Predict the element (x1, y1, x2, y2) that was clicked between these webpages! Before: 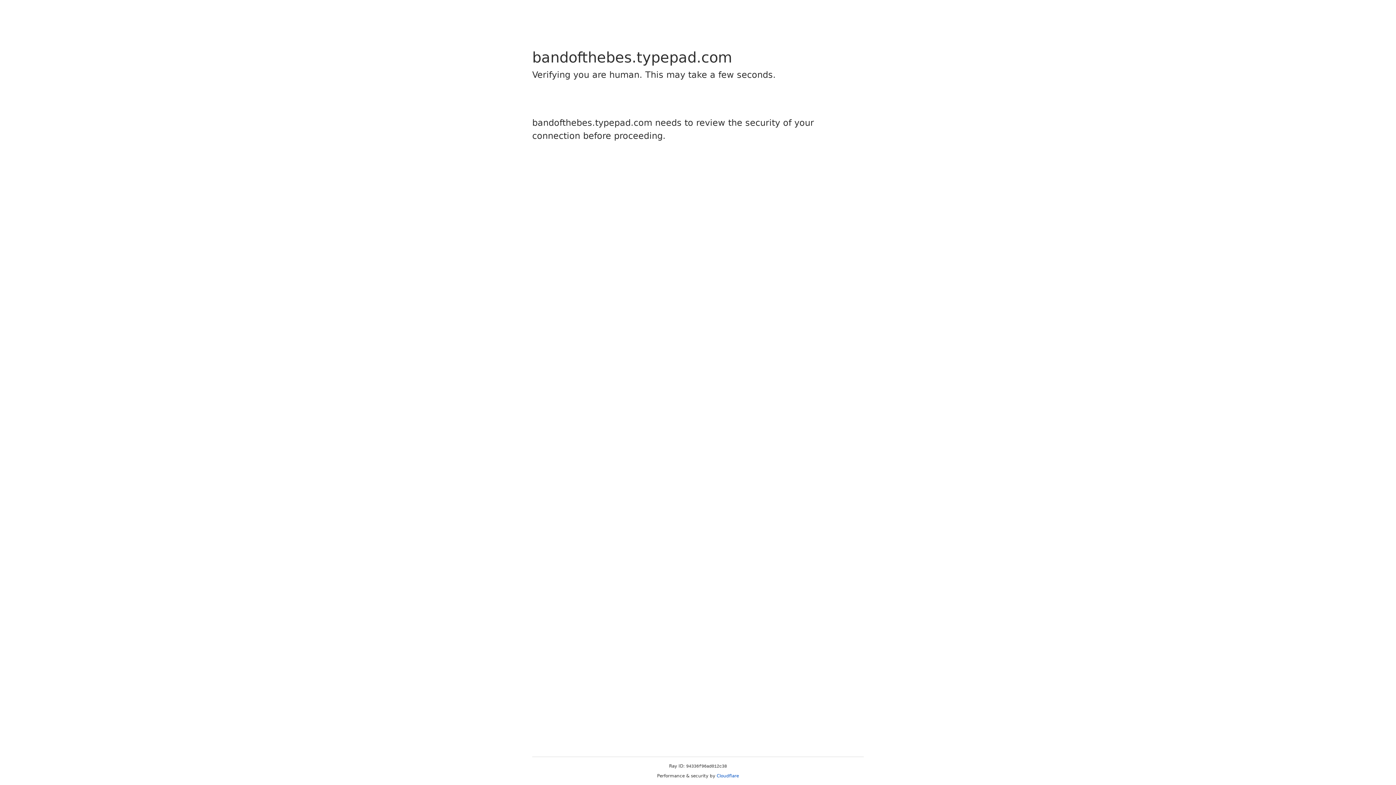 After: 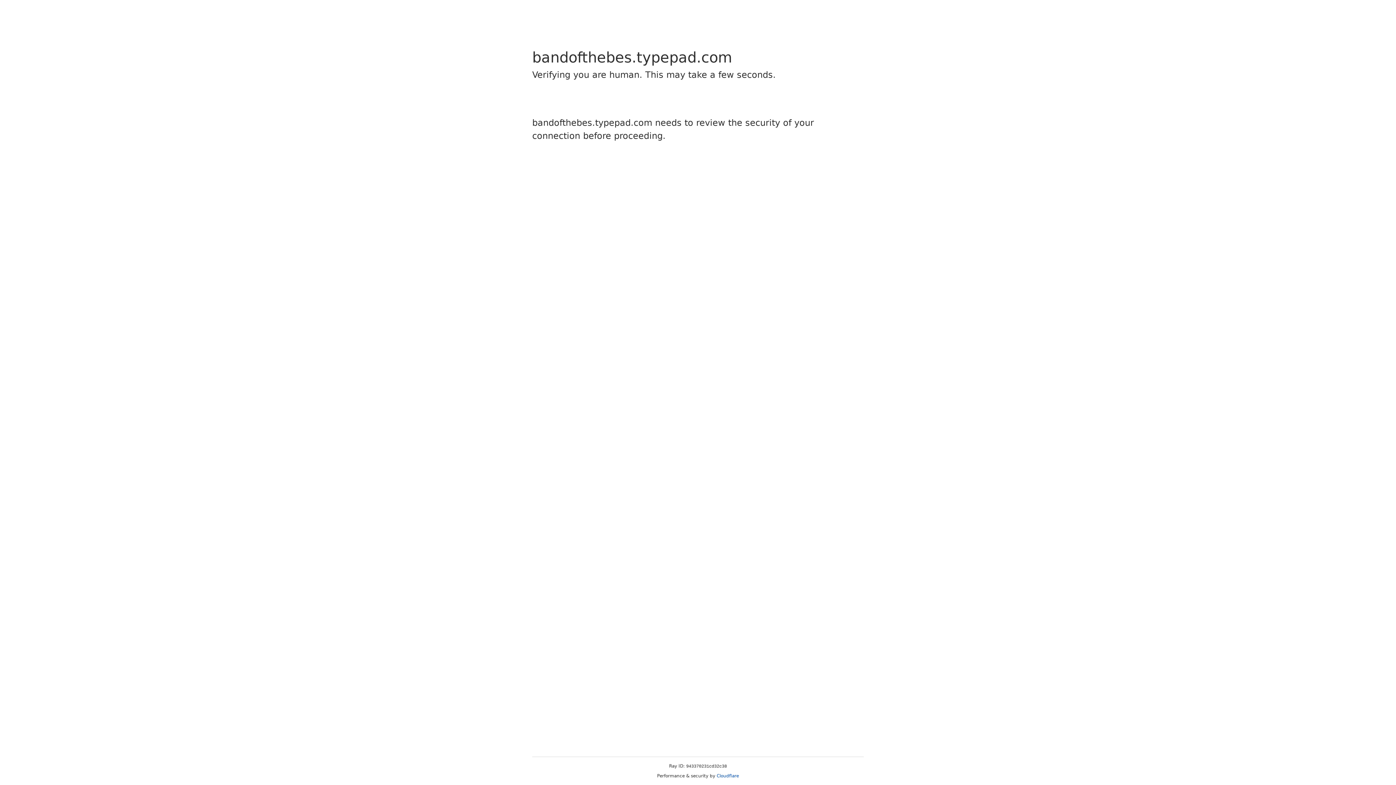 Action: bbox: (716, 773, 739, 778) label: Cloudflare